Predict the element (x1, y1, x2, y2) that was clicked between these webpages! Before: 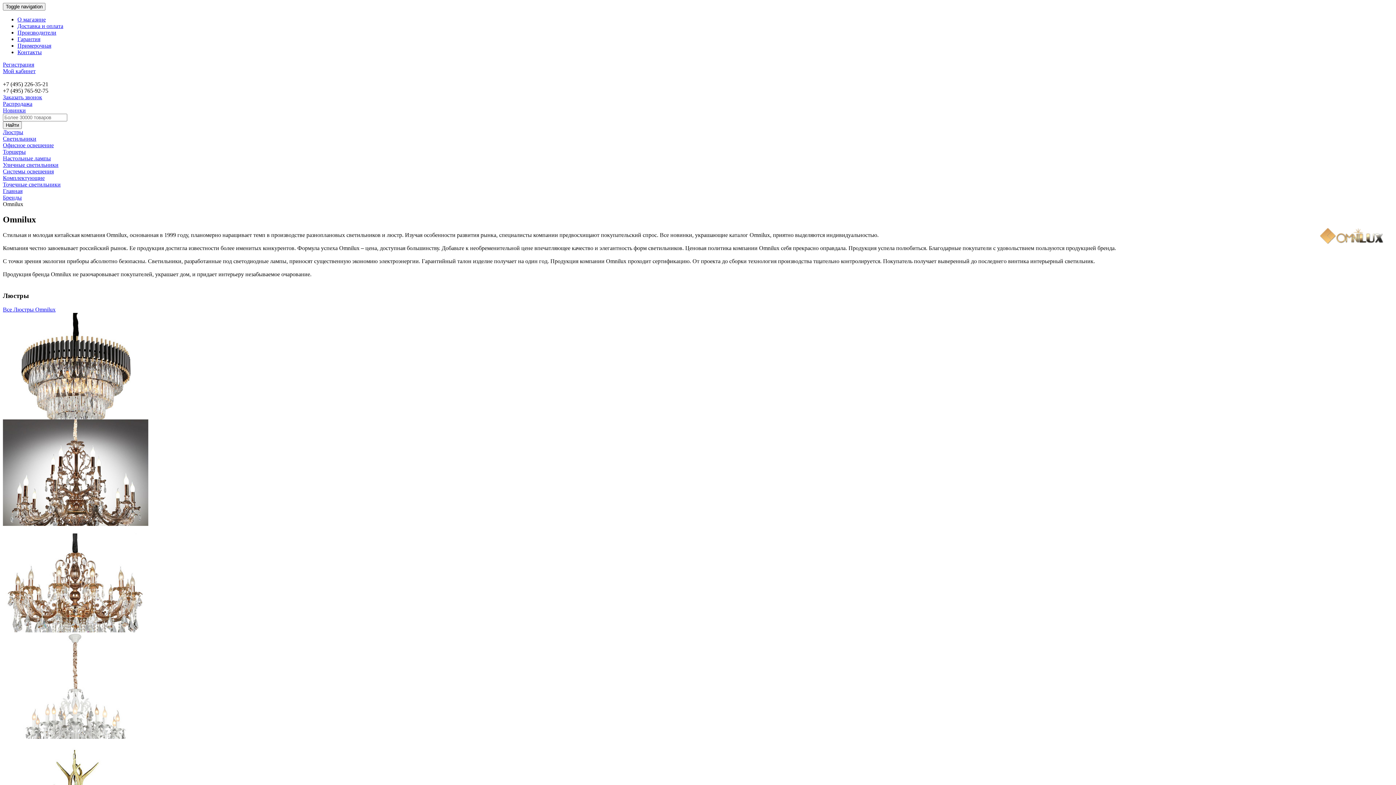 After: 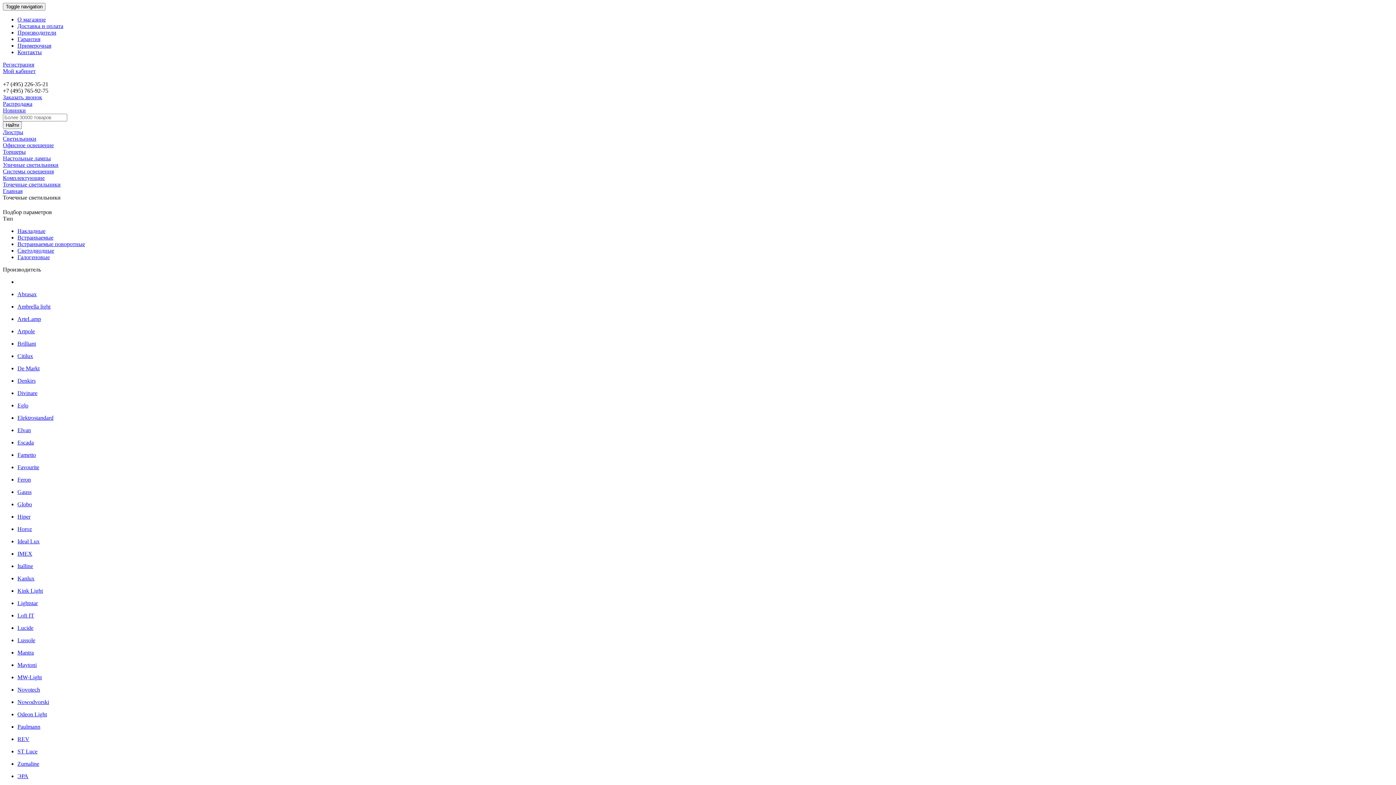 Action: label: Точечные светильники bbox: (2, 181, 60, 187)